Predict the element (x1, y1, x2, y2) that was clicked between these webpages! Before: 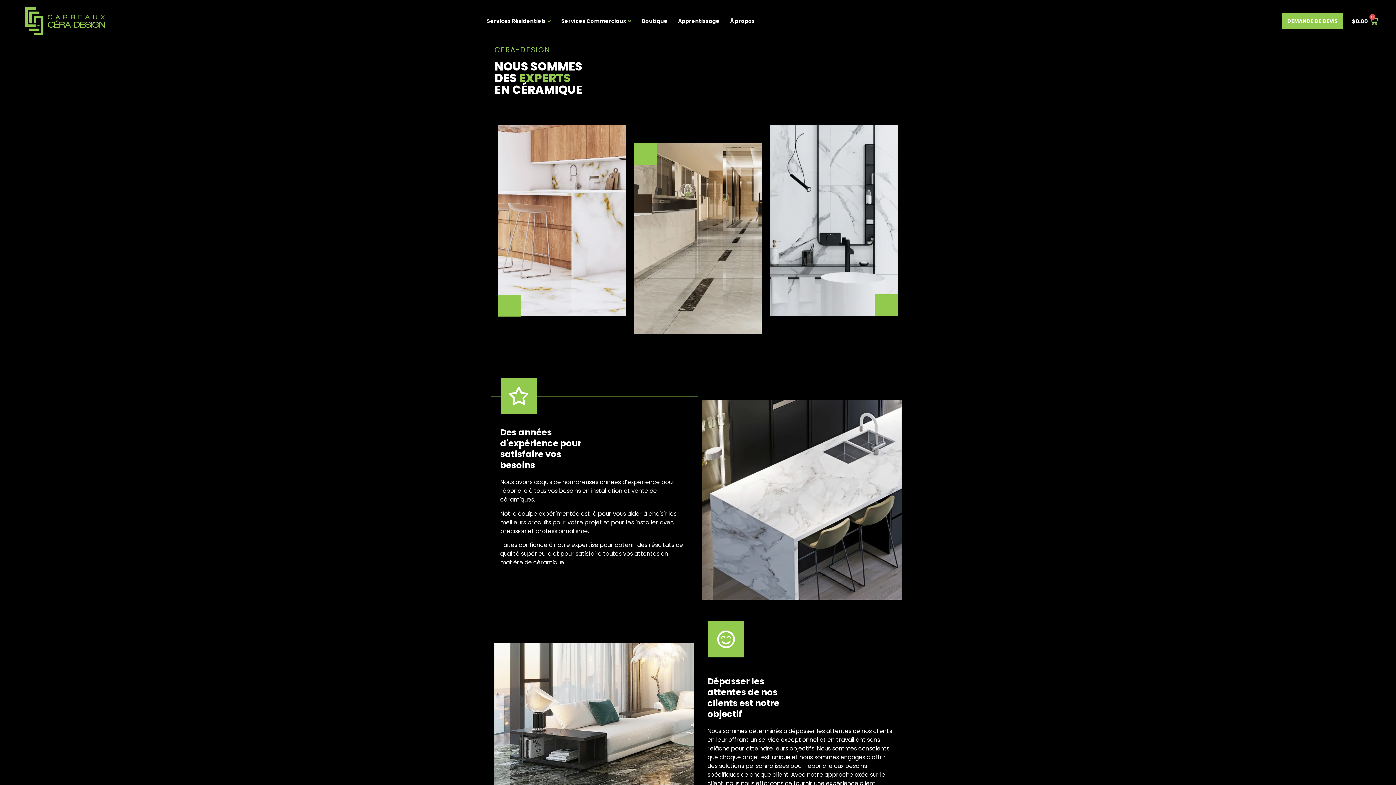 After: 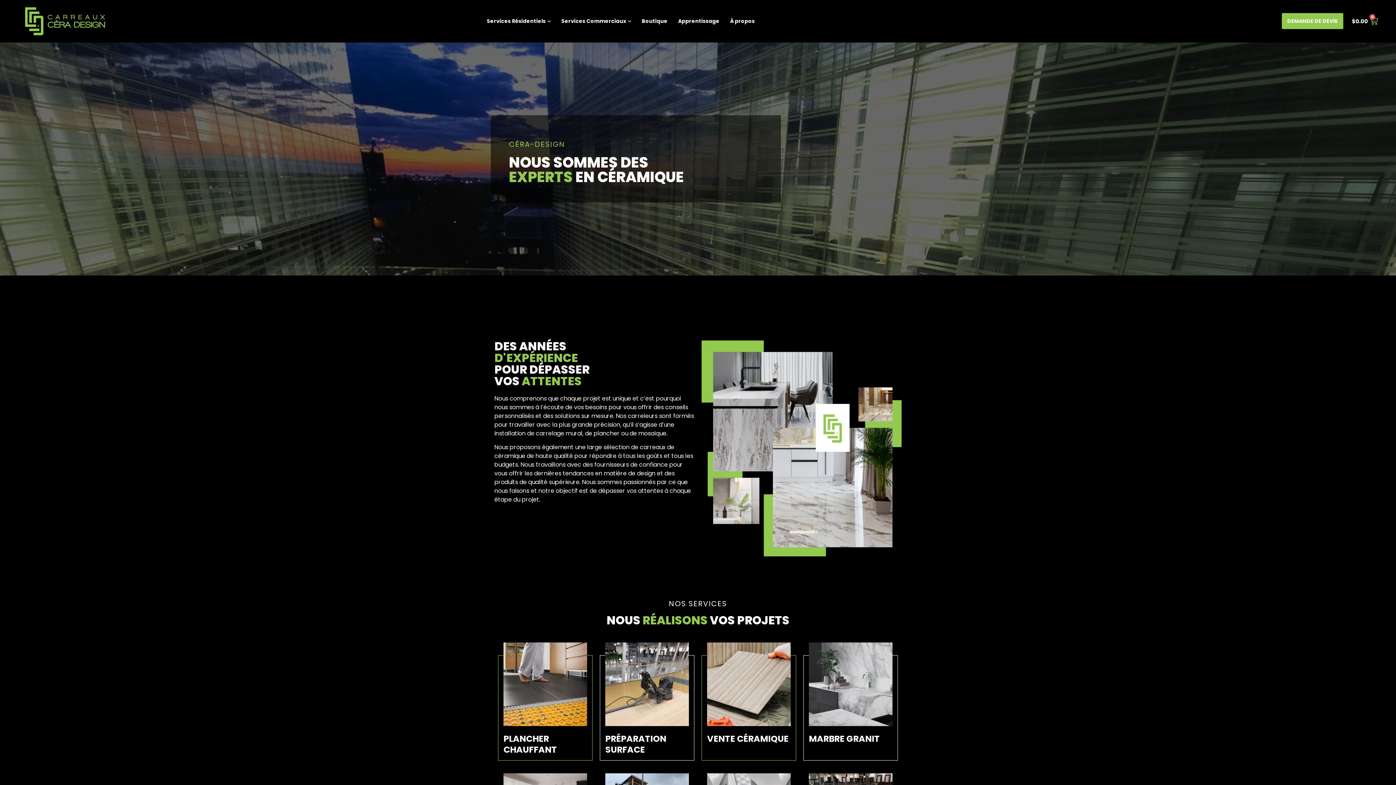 Action: bbox: (25, 7, 105, 35)